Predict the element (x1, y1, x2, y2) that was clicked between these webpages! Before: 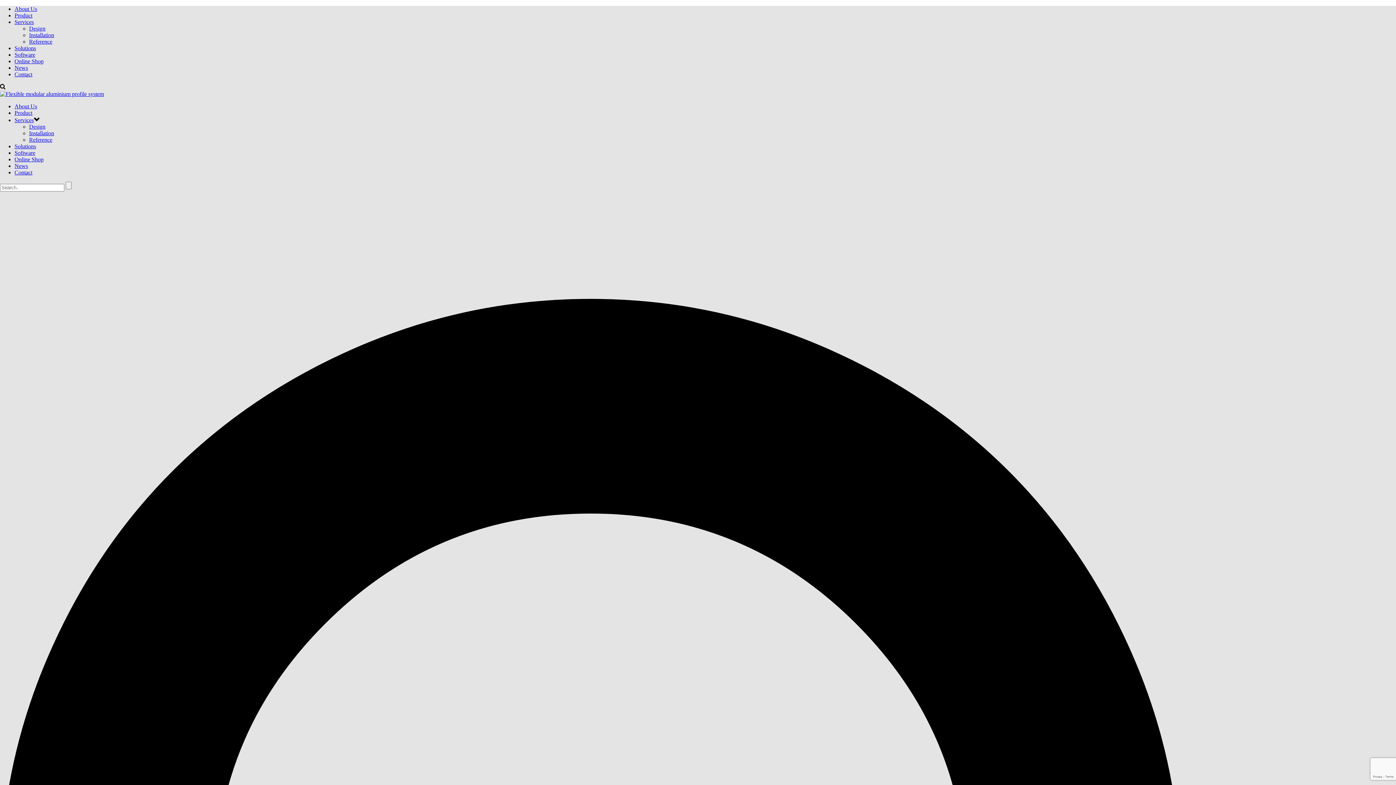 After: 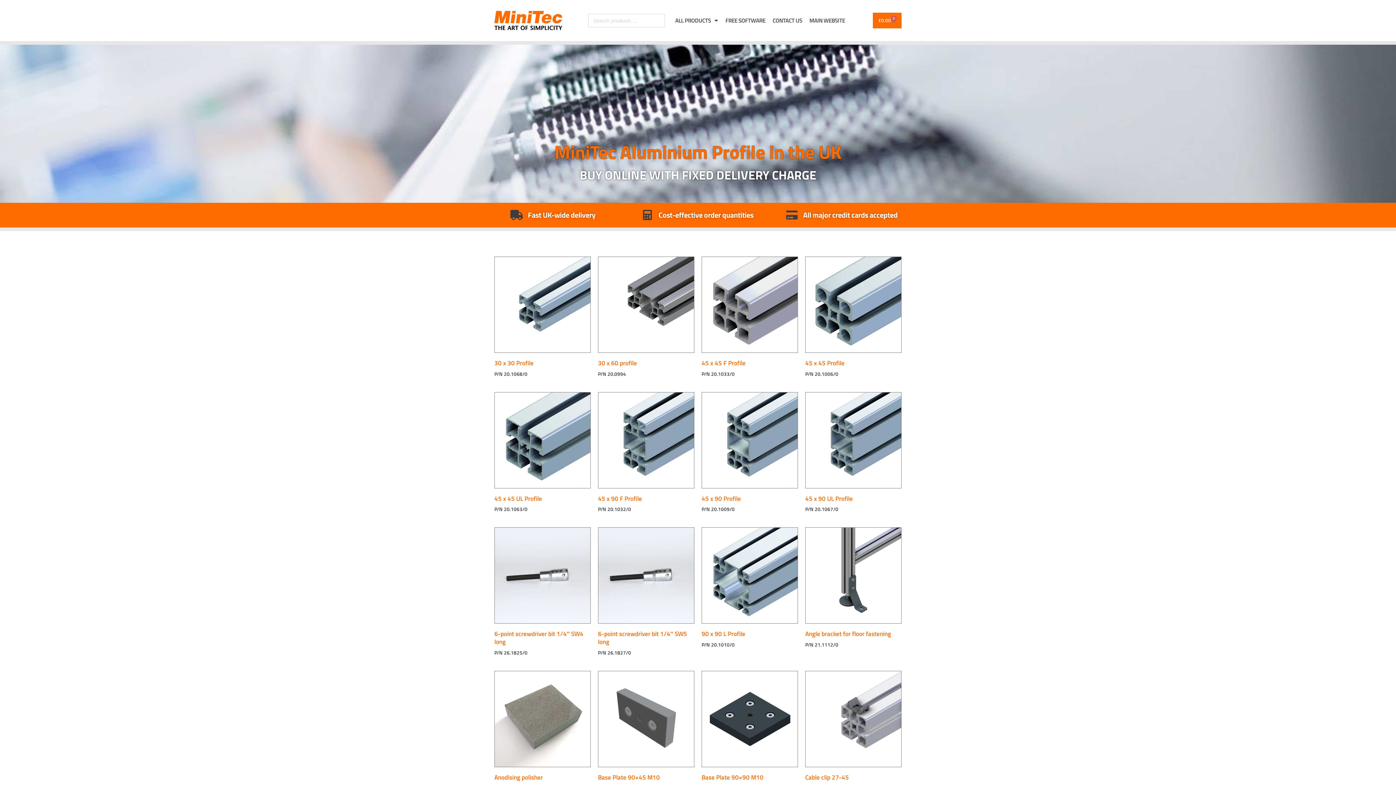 Action: bbox: (14, 58, 43, 64) label: Online Shop